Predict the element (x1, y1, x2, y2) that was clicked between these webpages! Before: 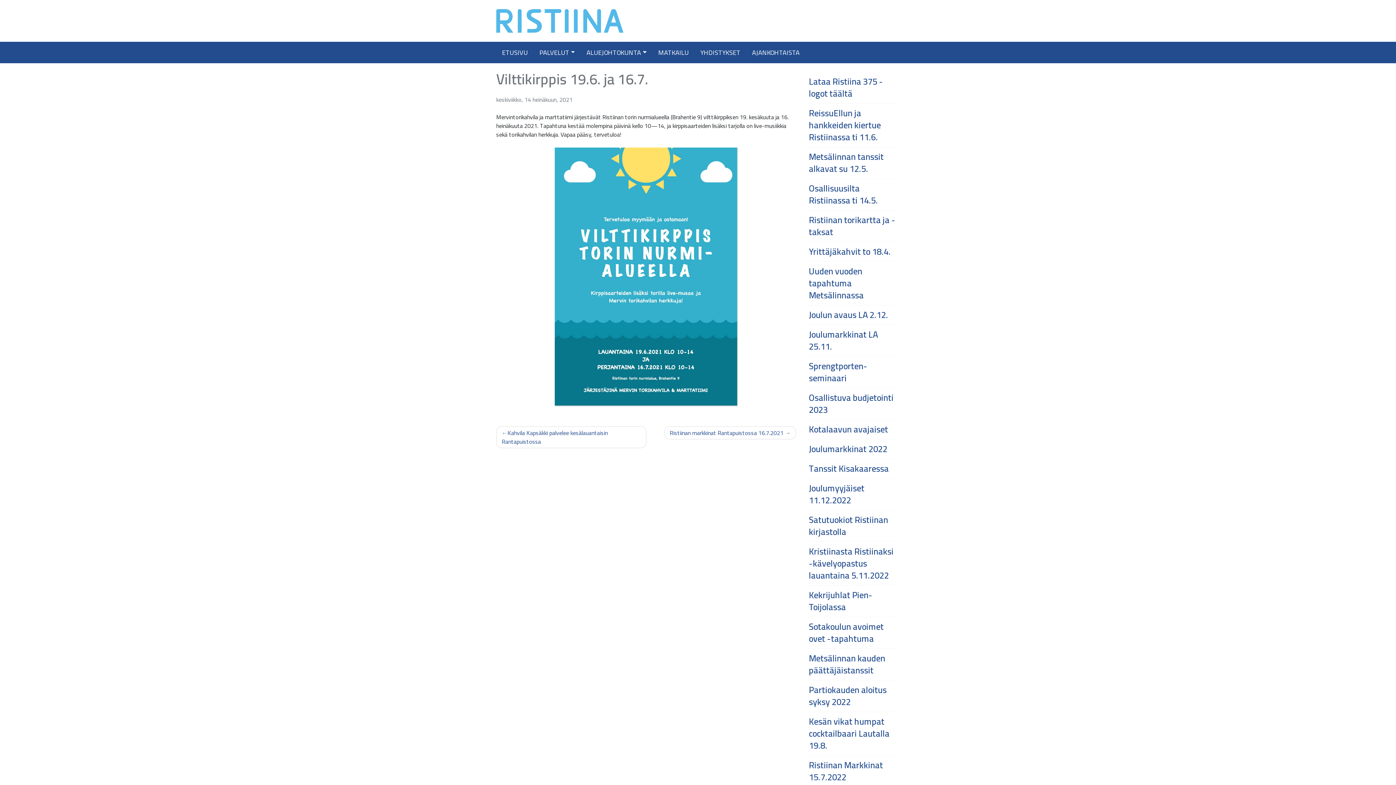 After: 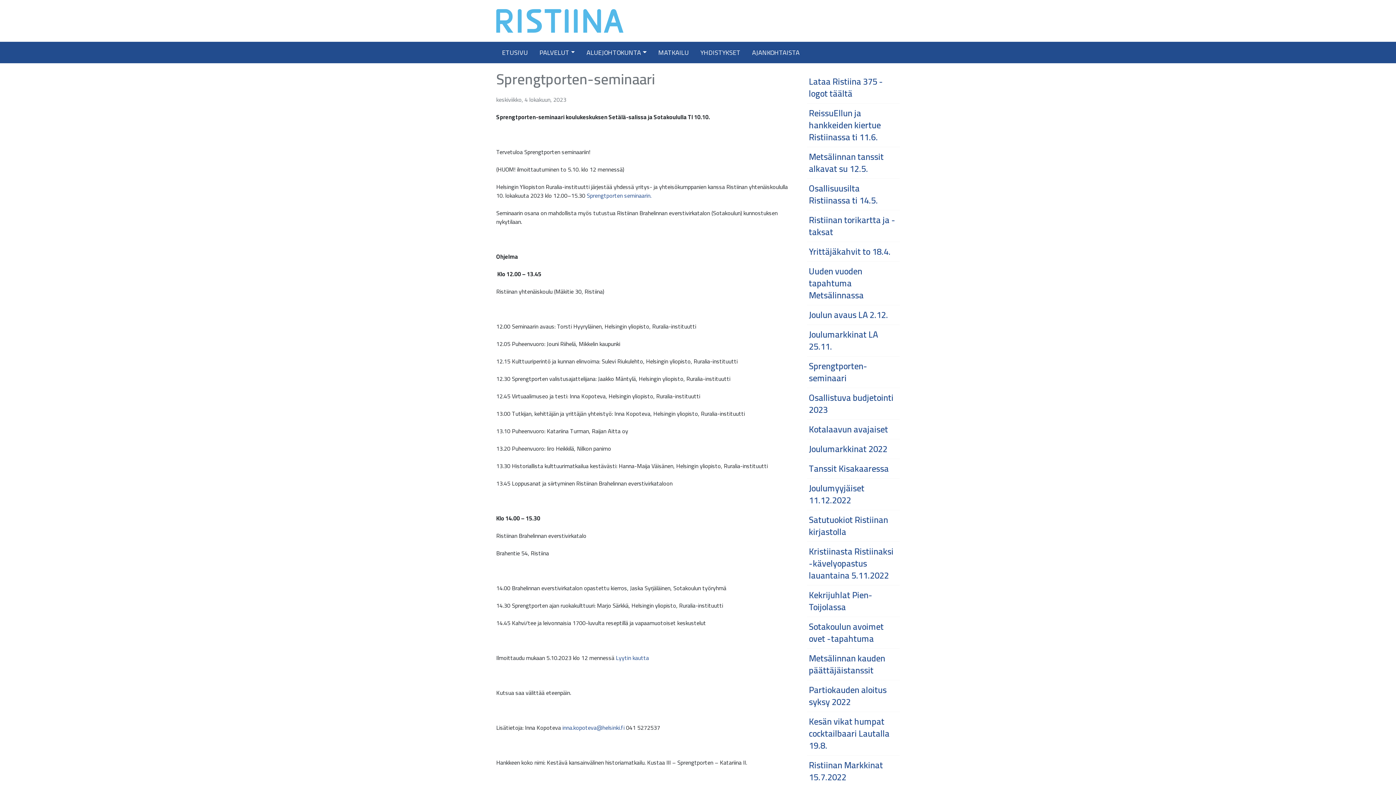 Action: bbox: (807, 356, 900, 388) label: Sprengtporten-seminaari